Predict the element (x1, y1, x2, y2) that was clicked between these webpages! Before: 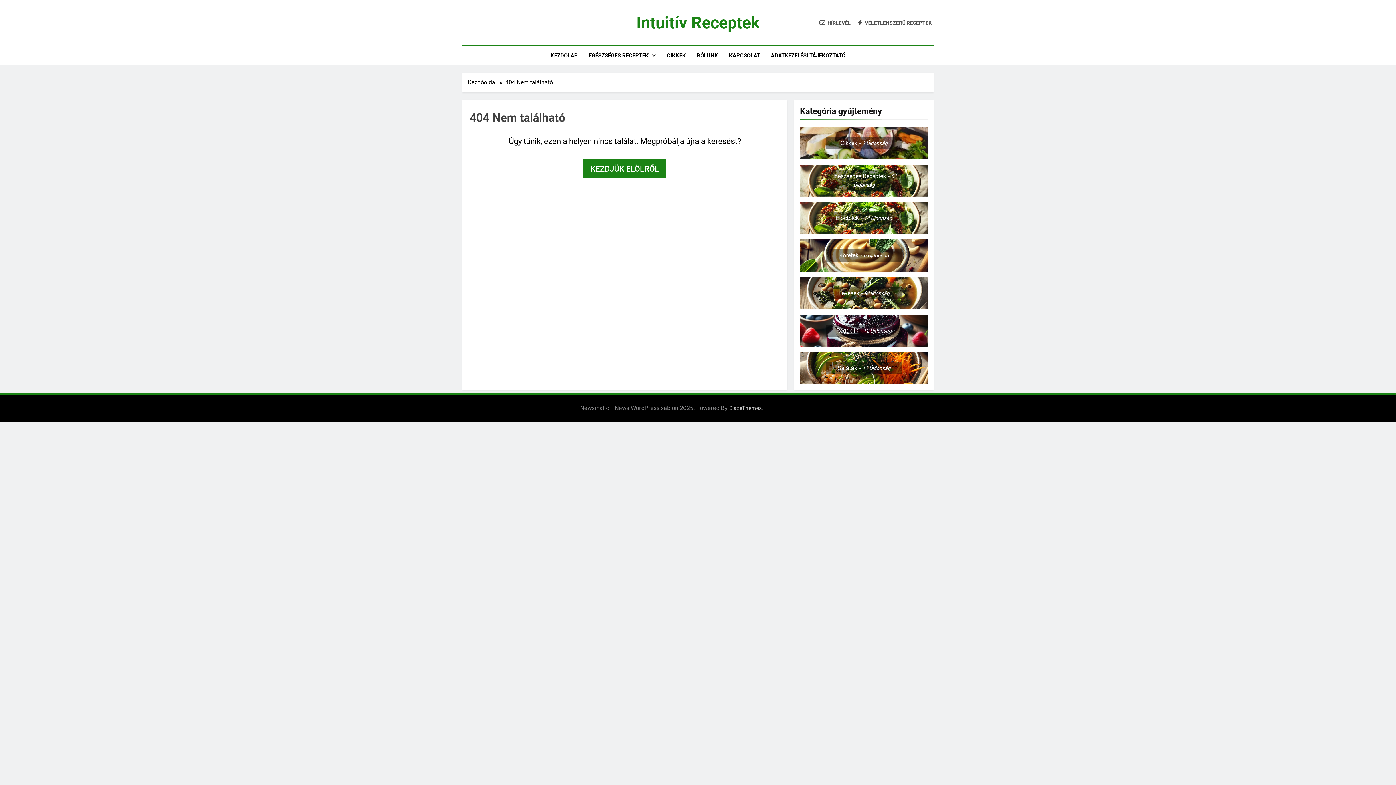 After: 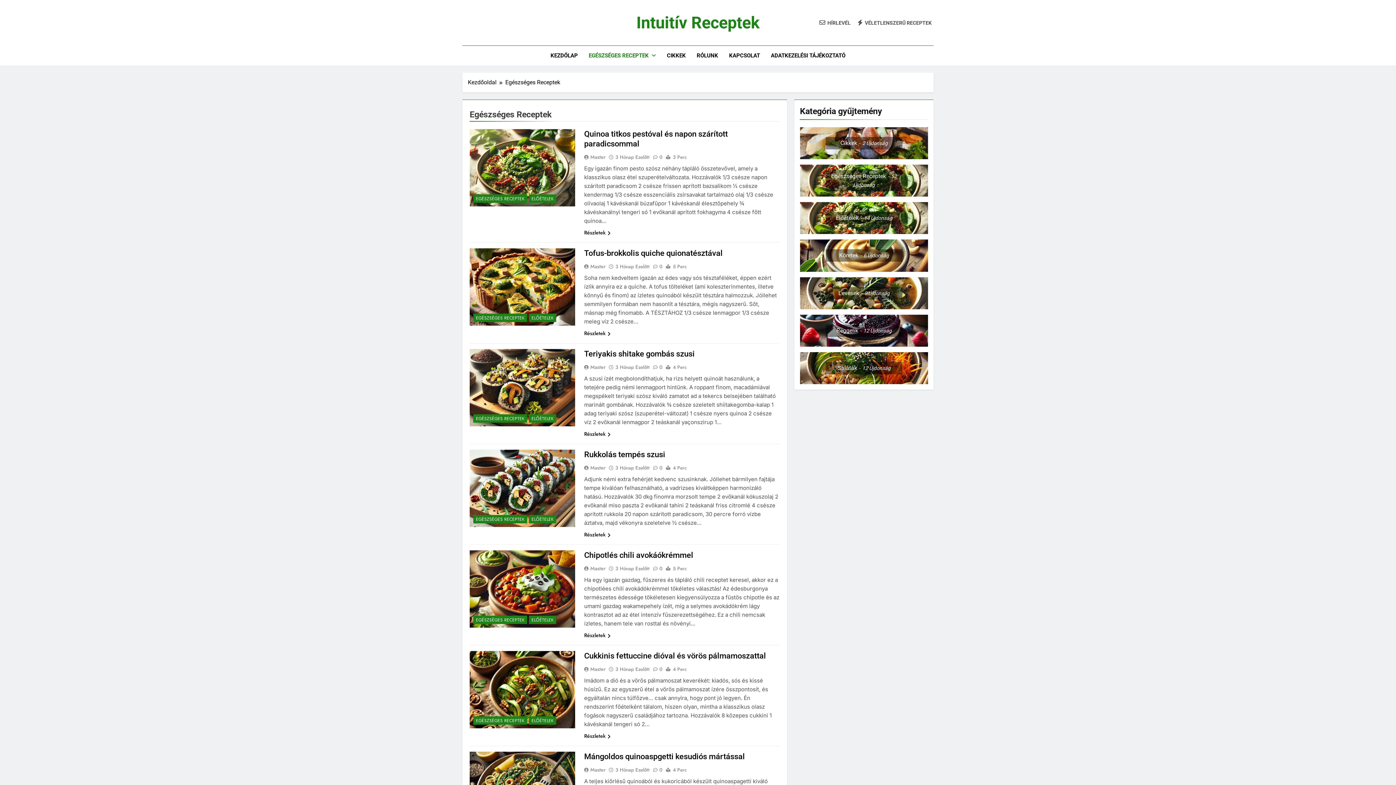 Action: label: Egészséges Receptek52 Újdonság bbox: (825, 170, 902, 191)